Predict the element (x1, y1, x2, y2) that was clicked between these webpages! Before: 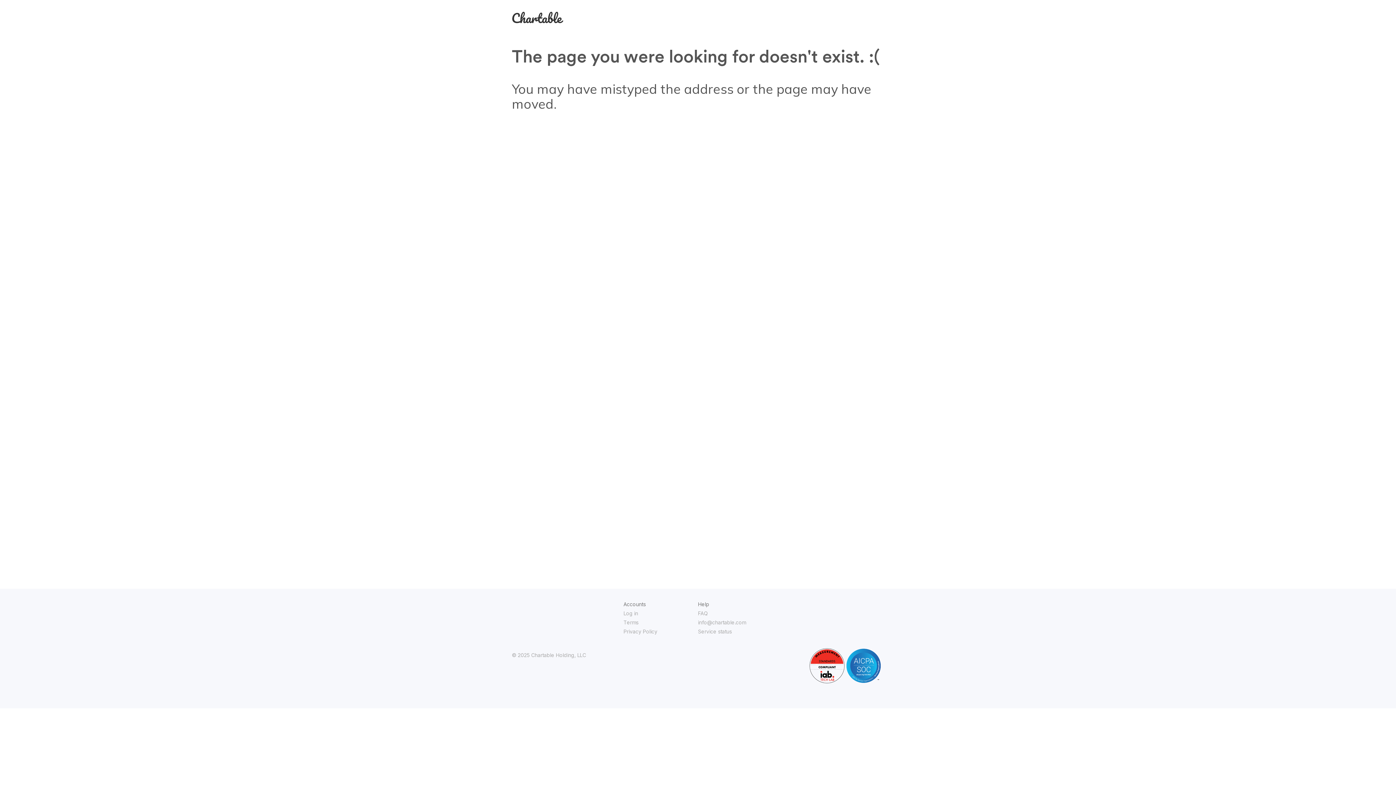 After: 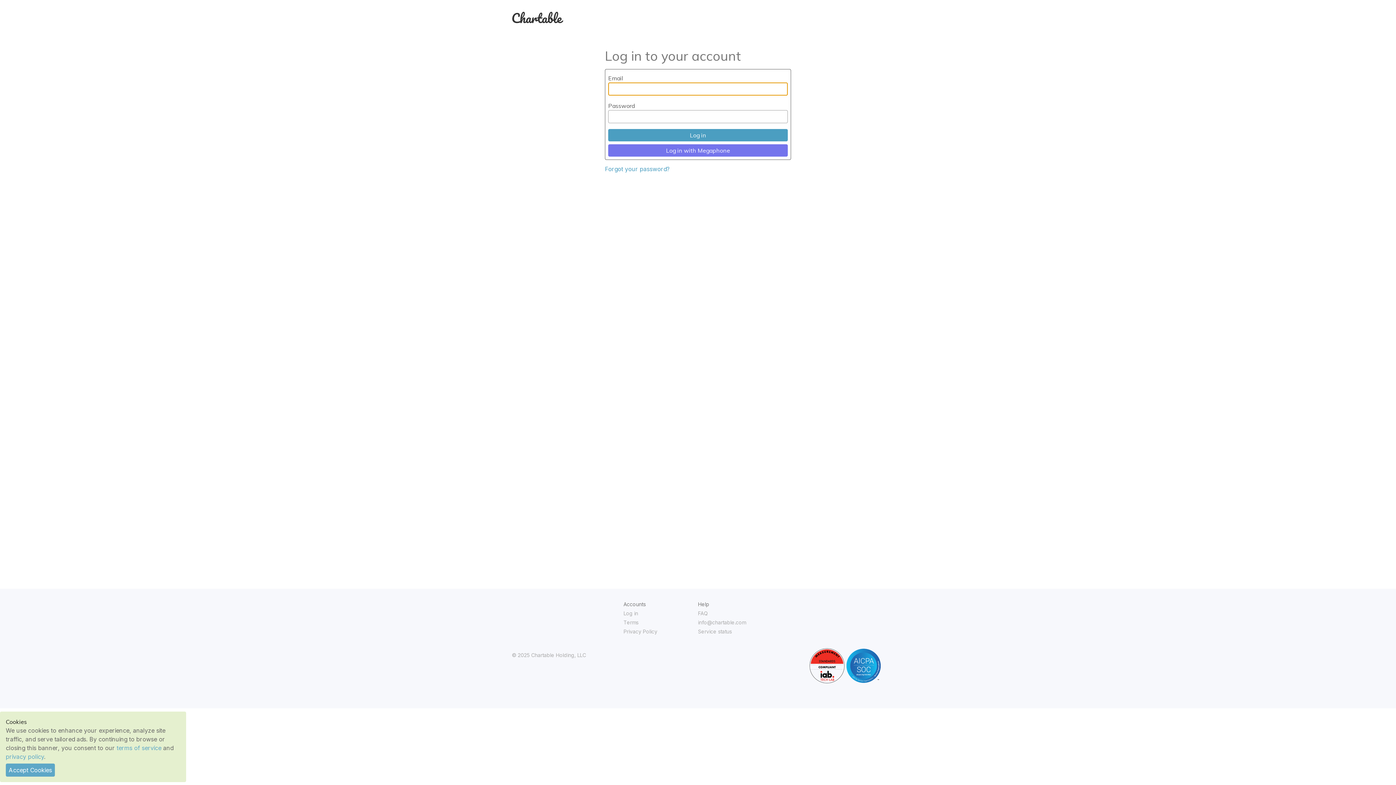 Action: bbox: (512, 14, 563, 25)